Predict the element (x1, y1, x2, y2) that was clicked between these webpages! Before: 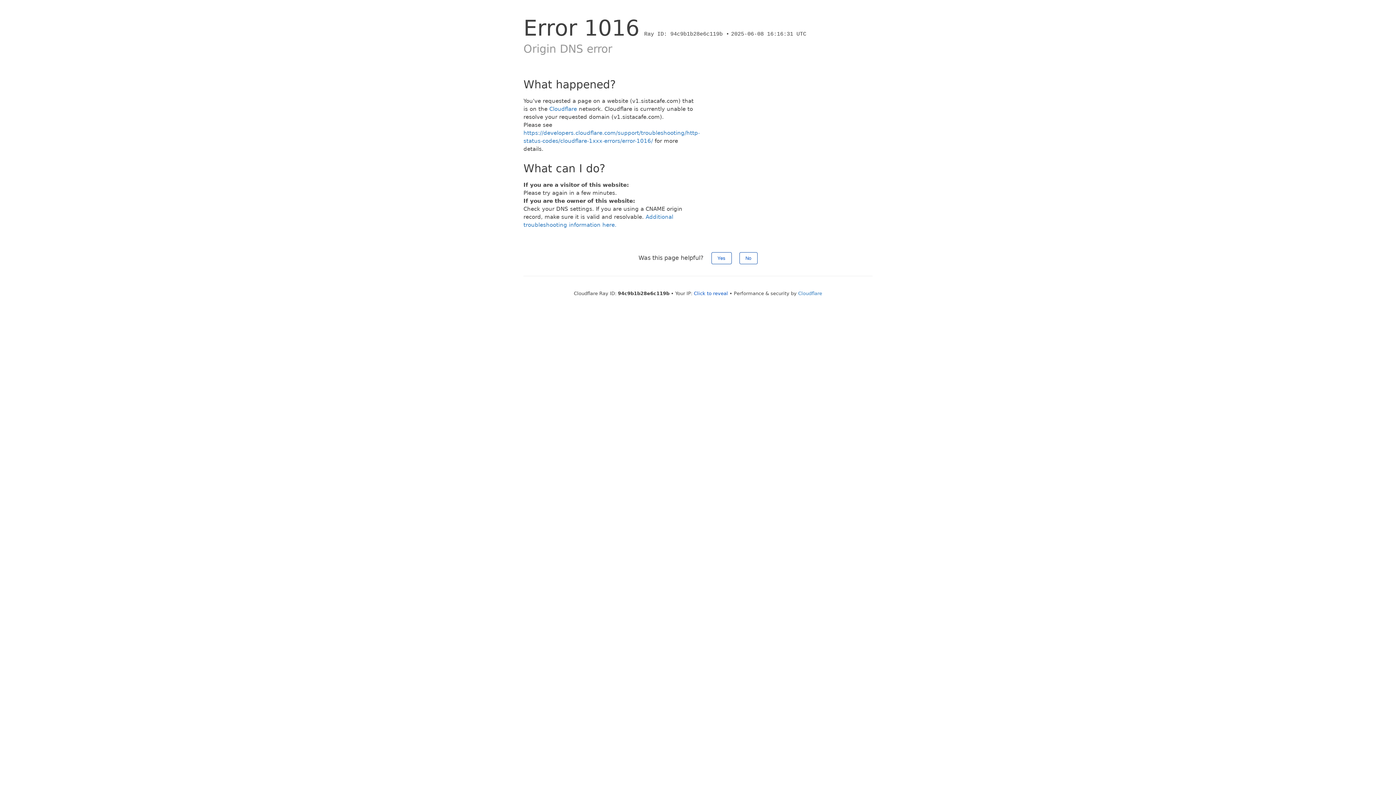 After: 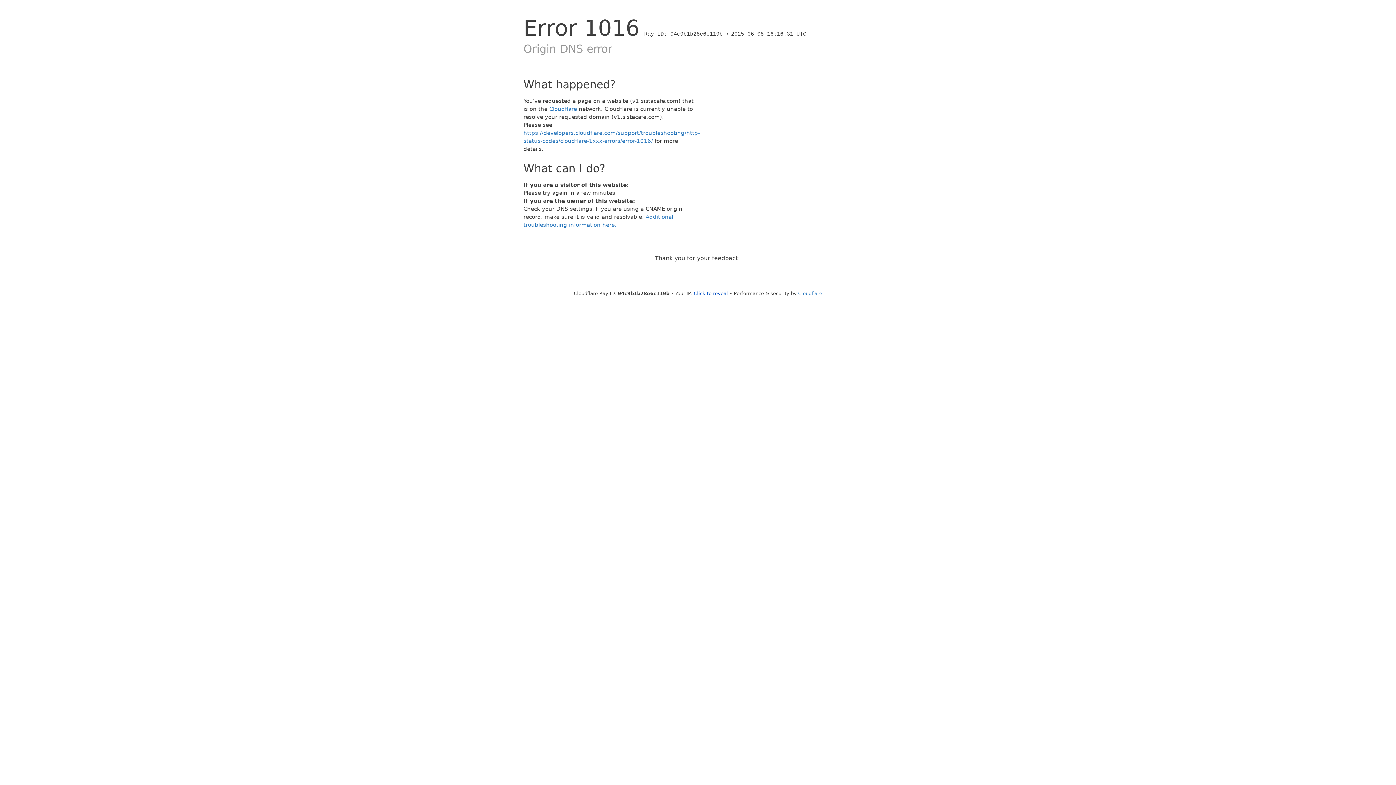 Action: label: No bbox: (739, 252, 757, 264)